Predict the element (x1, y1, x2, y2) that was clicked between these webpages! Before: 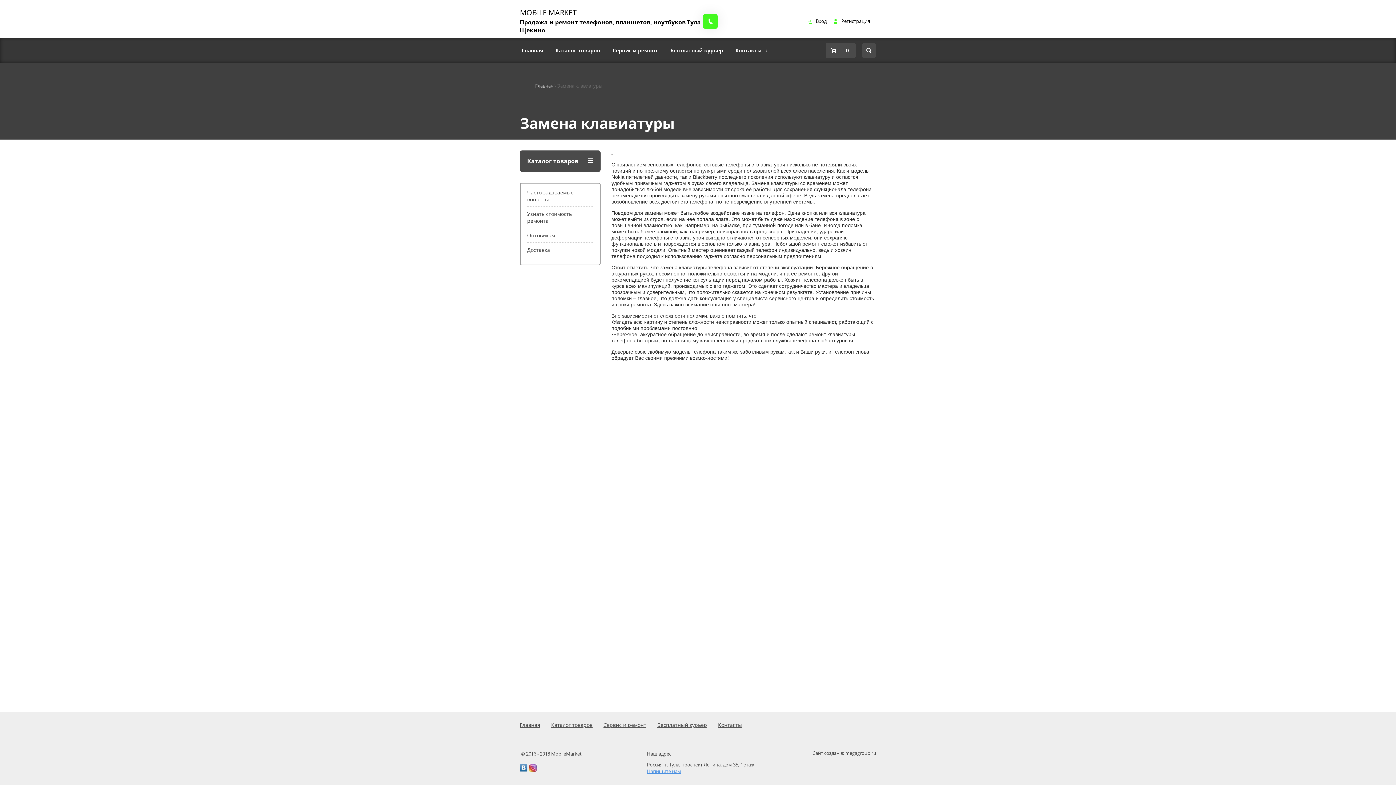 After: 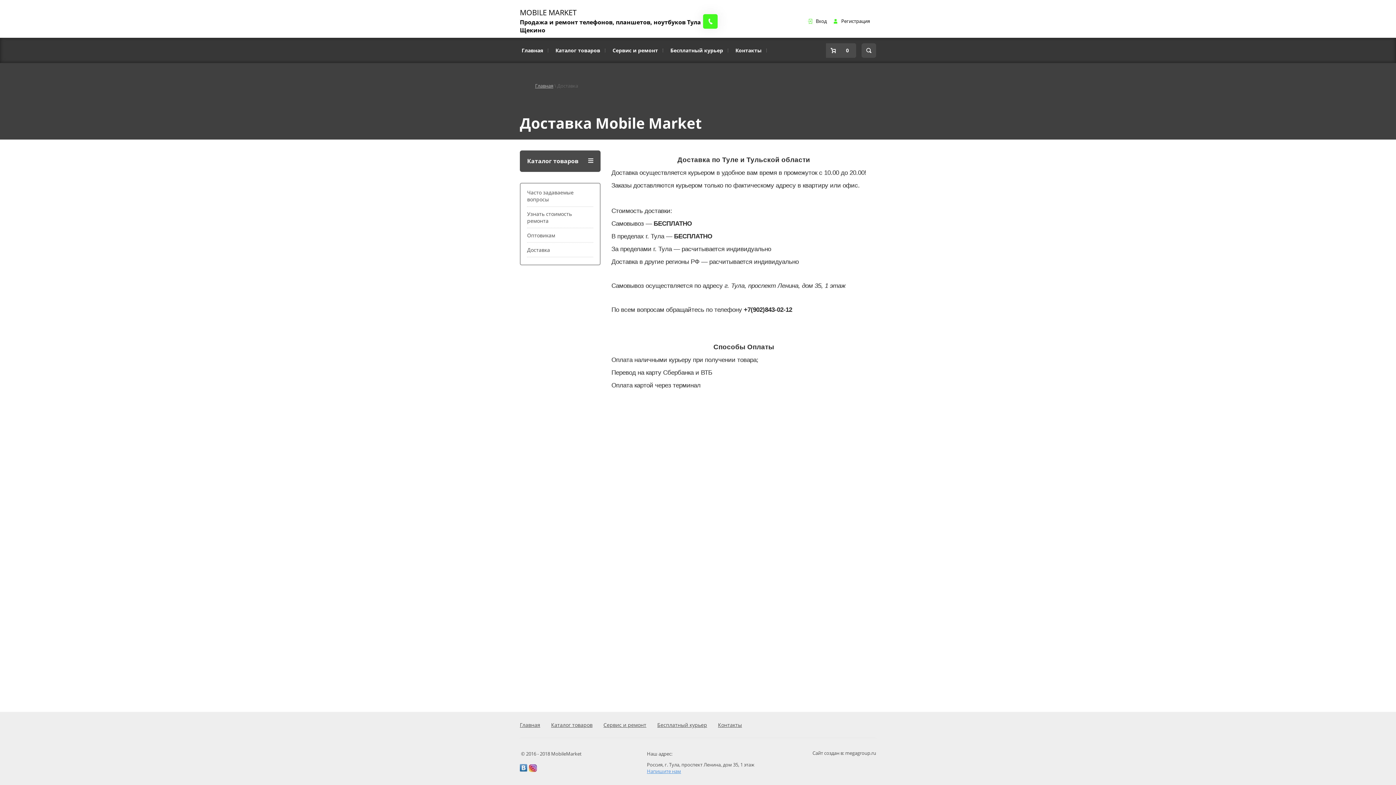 Action: label: Доставка bbox: (527, 242, 593, 257)